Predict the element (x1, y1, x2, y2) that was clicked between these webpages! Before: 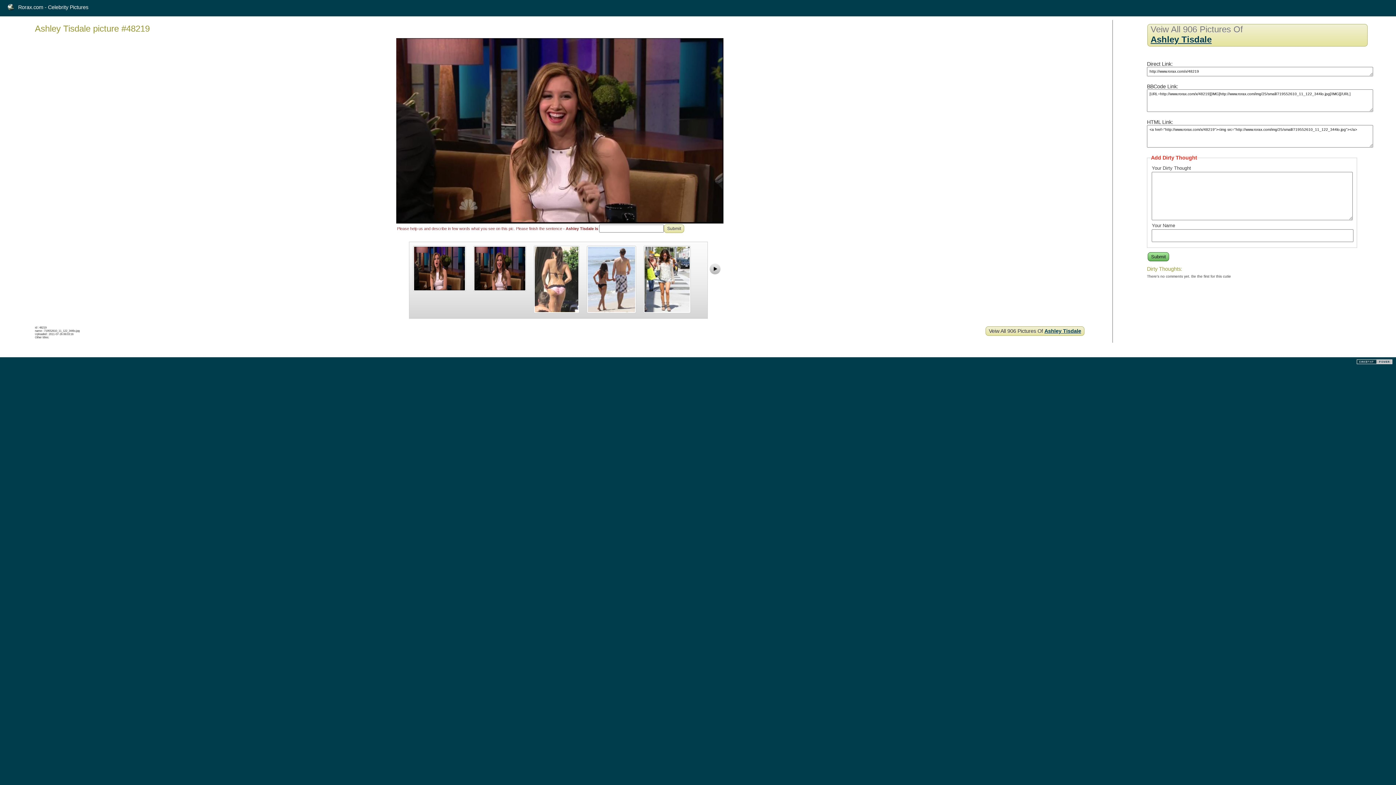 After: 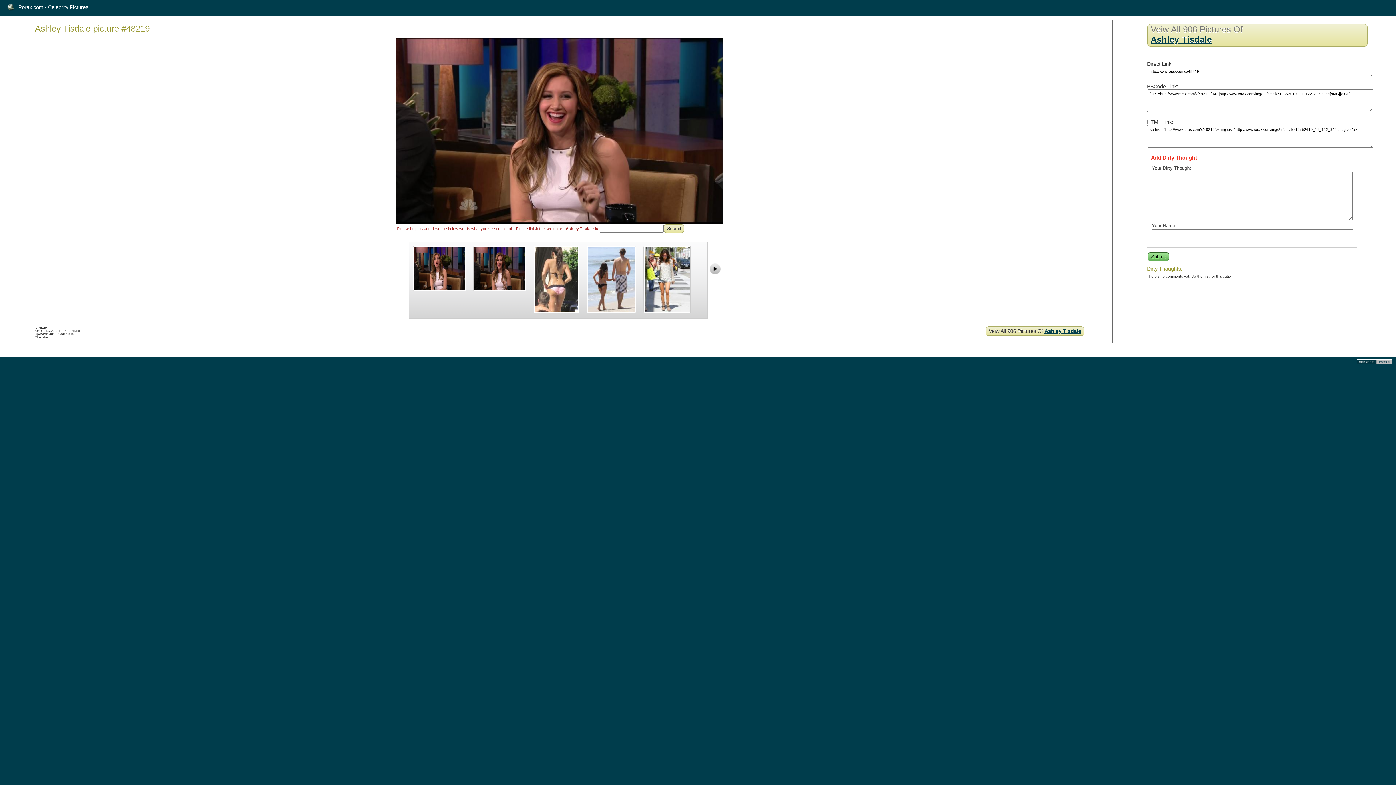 Action: bbox: (1357, 359, 1392, 365)